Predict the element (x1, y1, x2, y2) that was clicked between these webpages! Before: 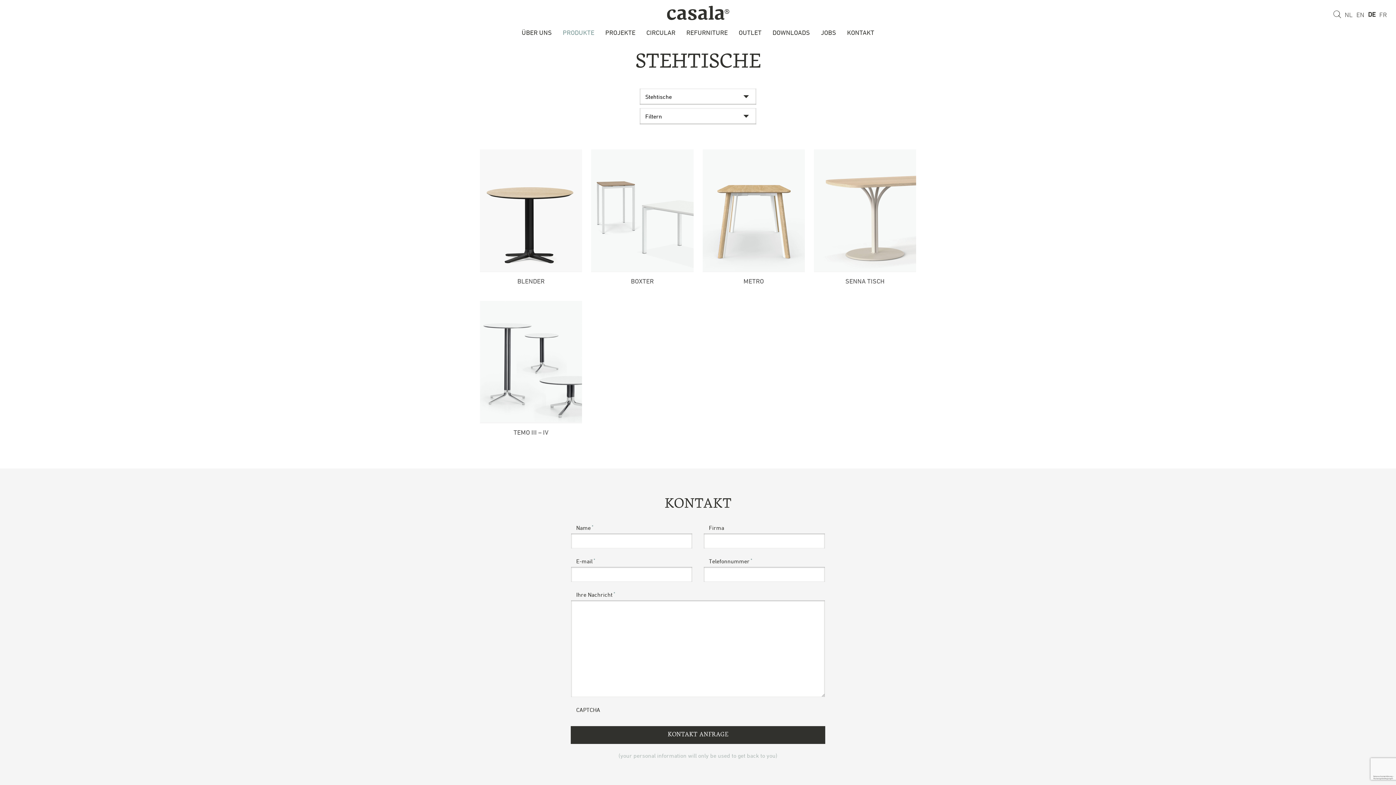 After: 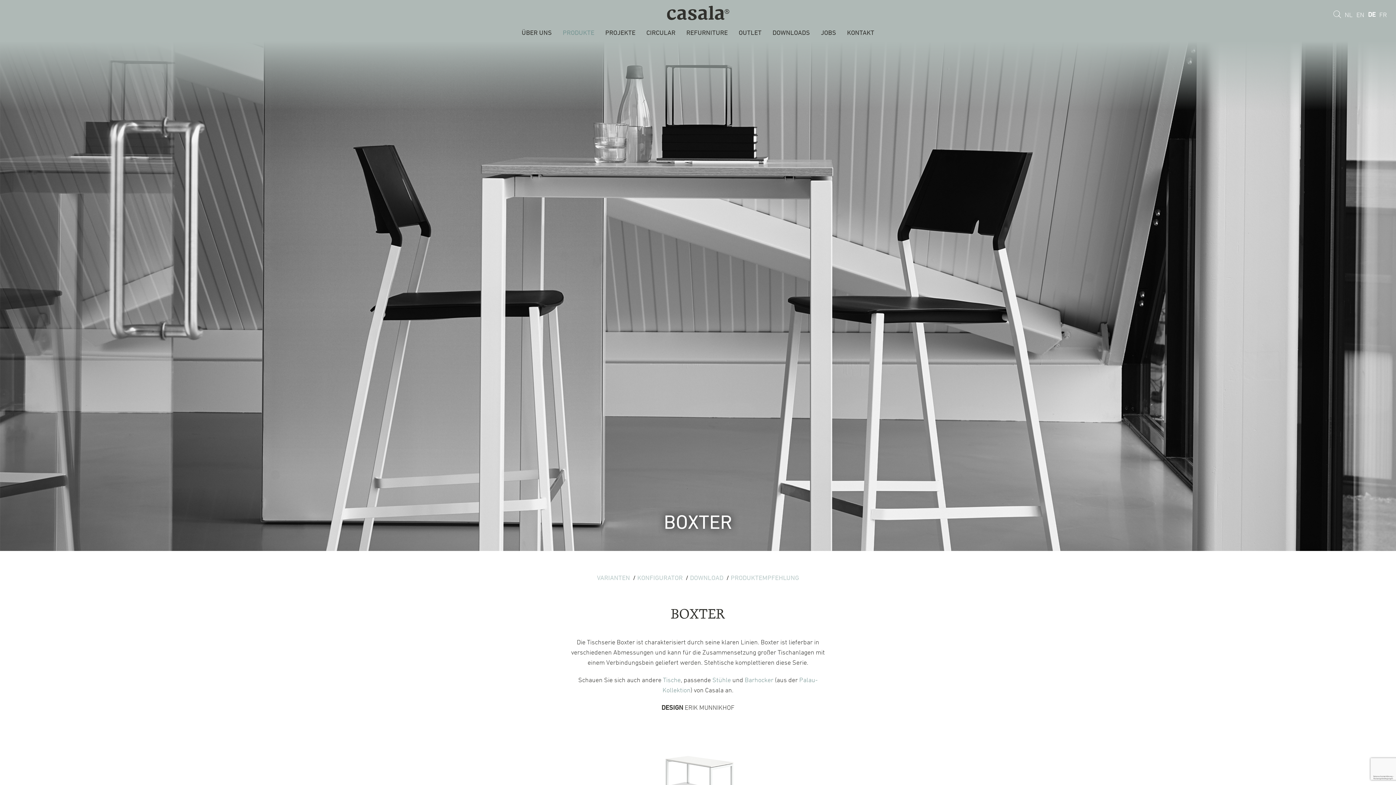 Action: bbox: (591, 149, 693, 272)